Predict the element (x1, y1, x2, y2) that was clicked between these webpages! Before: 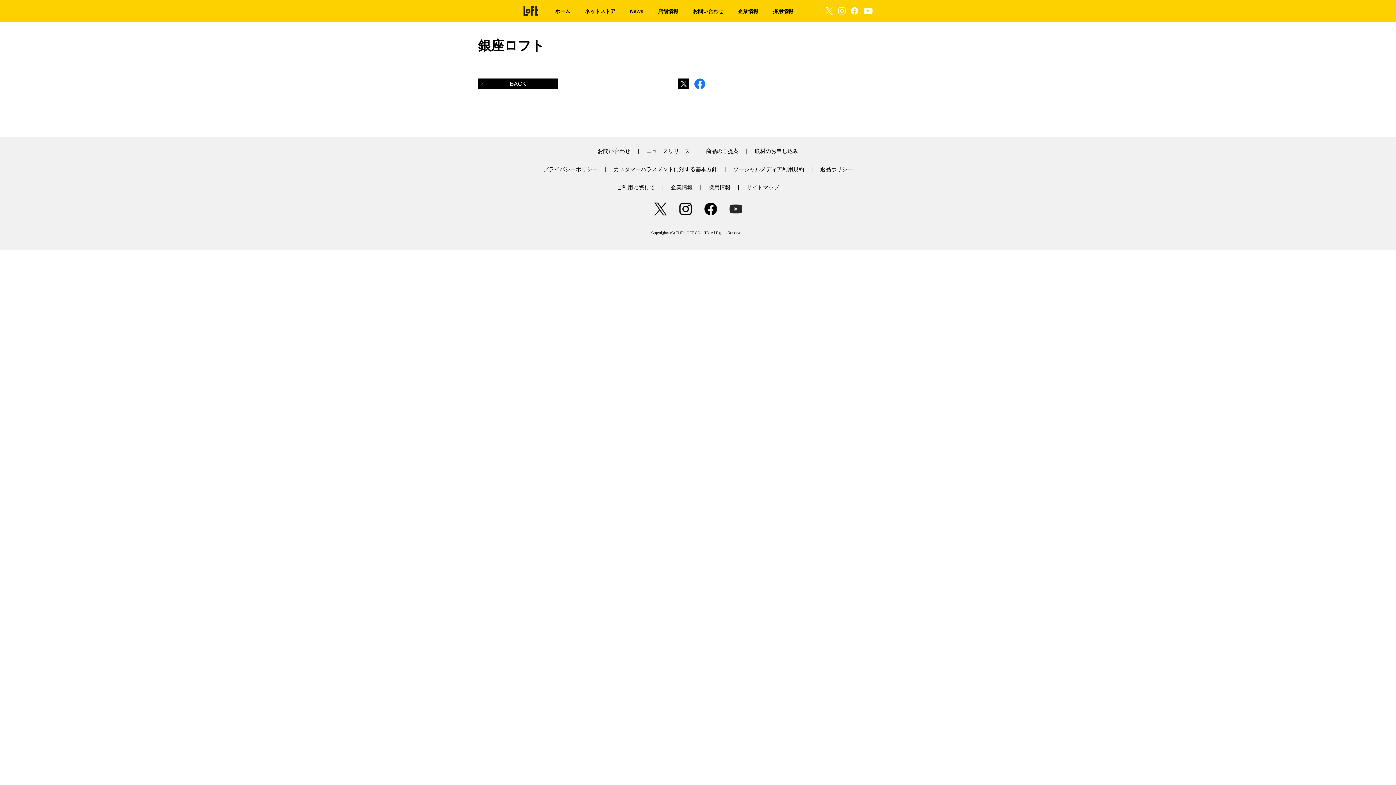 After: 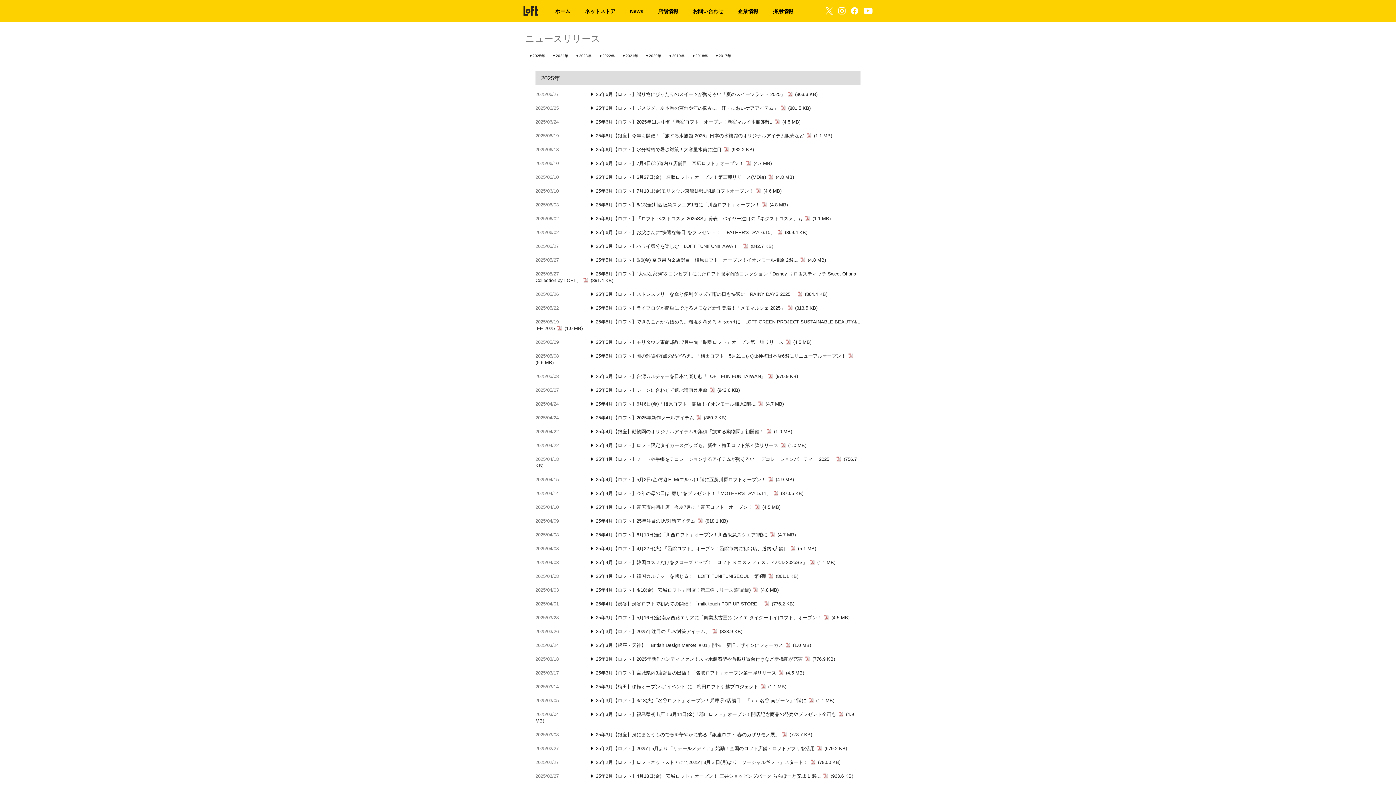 Action: label: ニュースリリース bbox: (646, 148, 690, 154)